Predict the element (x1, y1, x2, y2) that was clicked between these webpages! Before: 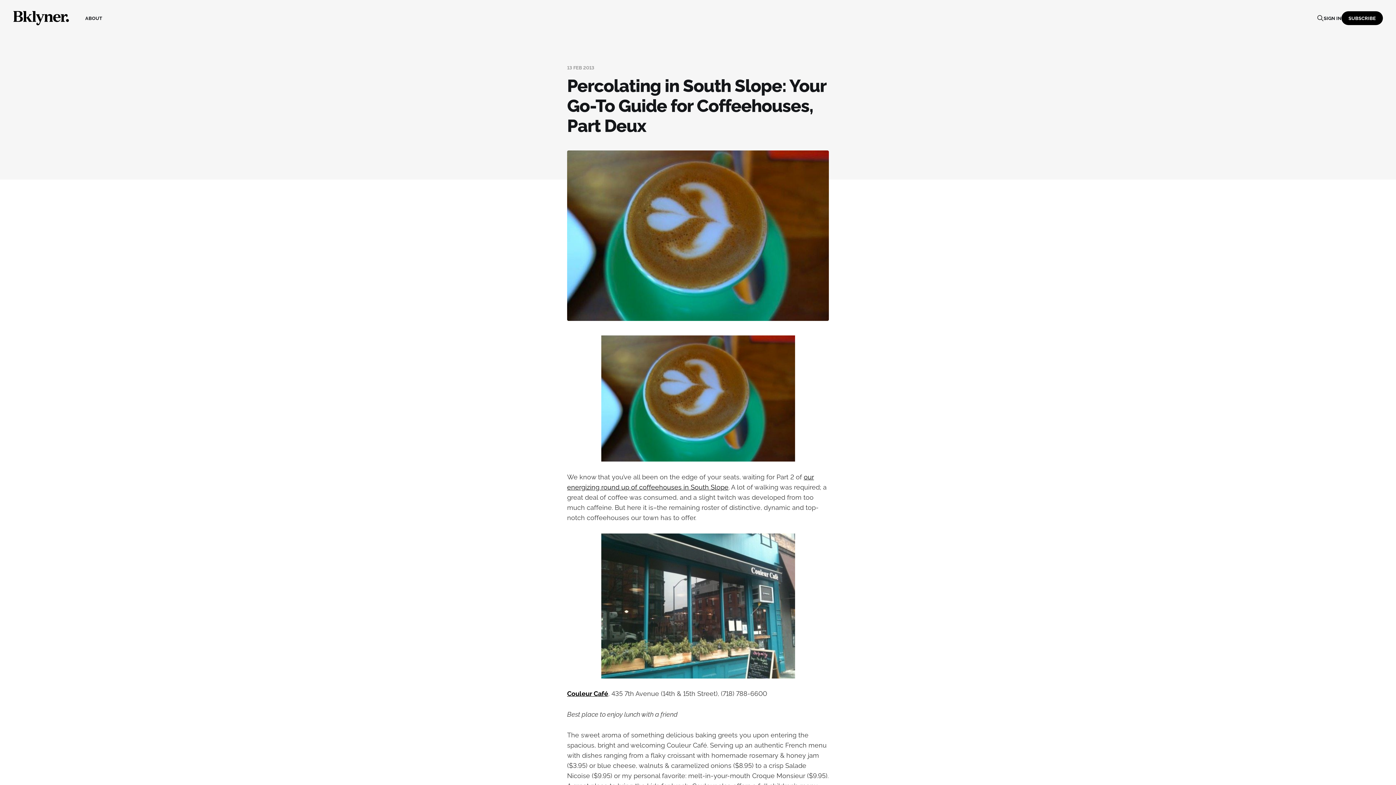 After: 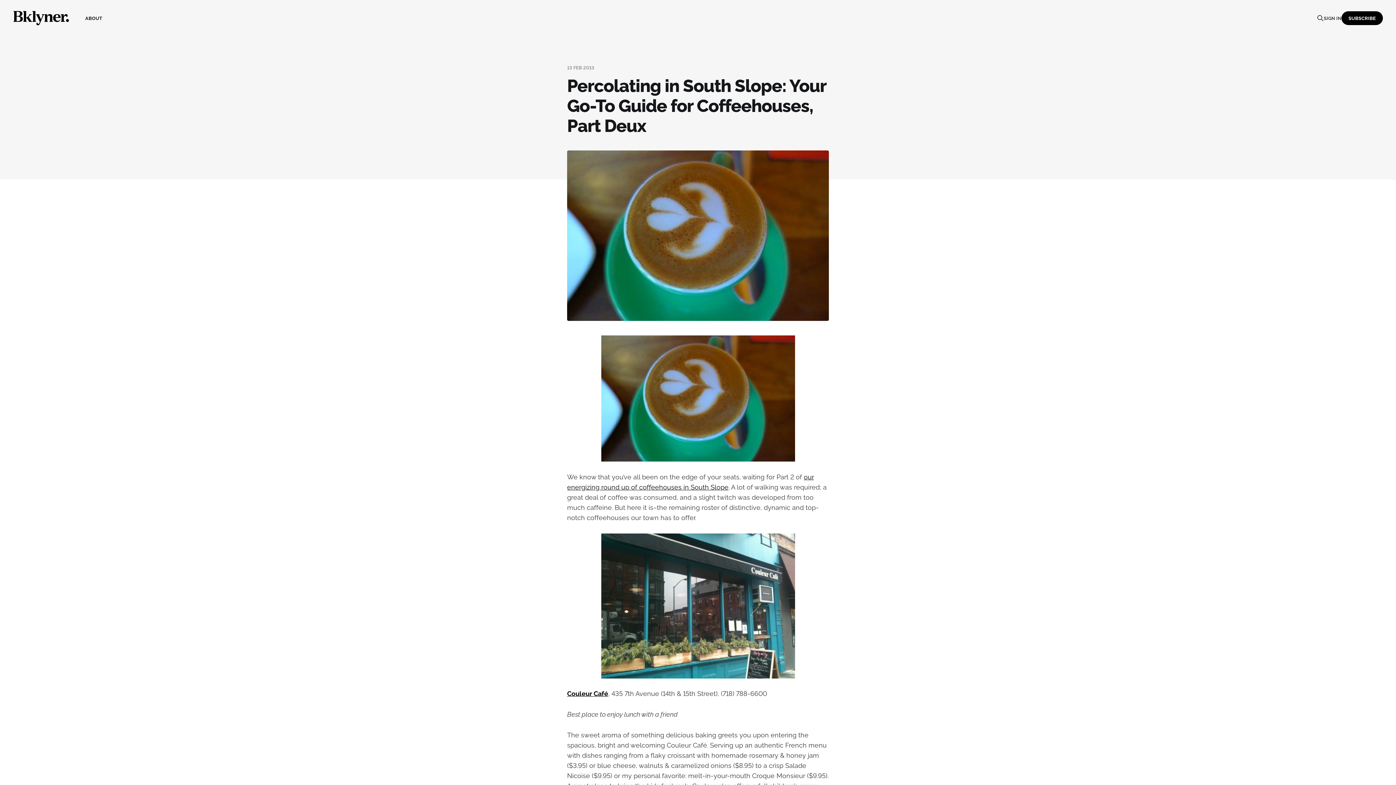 Action: label: SIGN IN bbox: (1324, 14, 1341, 21)